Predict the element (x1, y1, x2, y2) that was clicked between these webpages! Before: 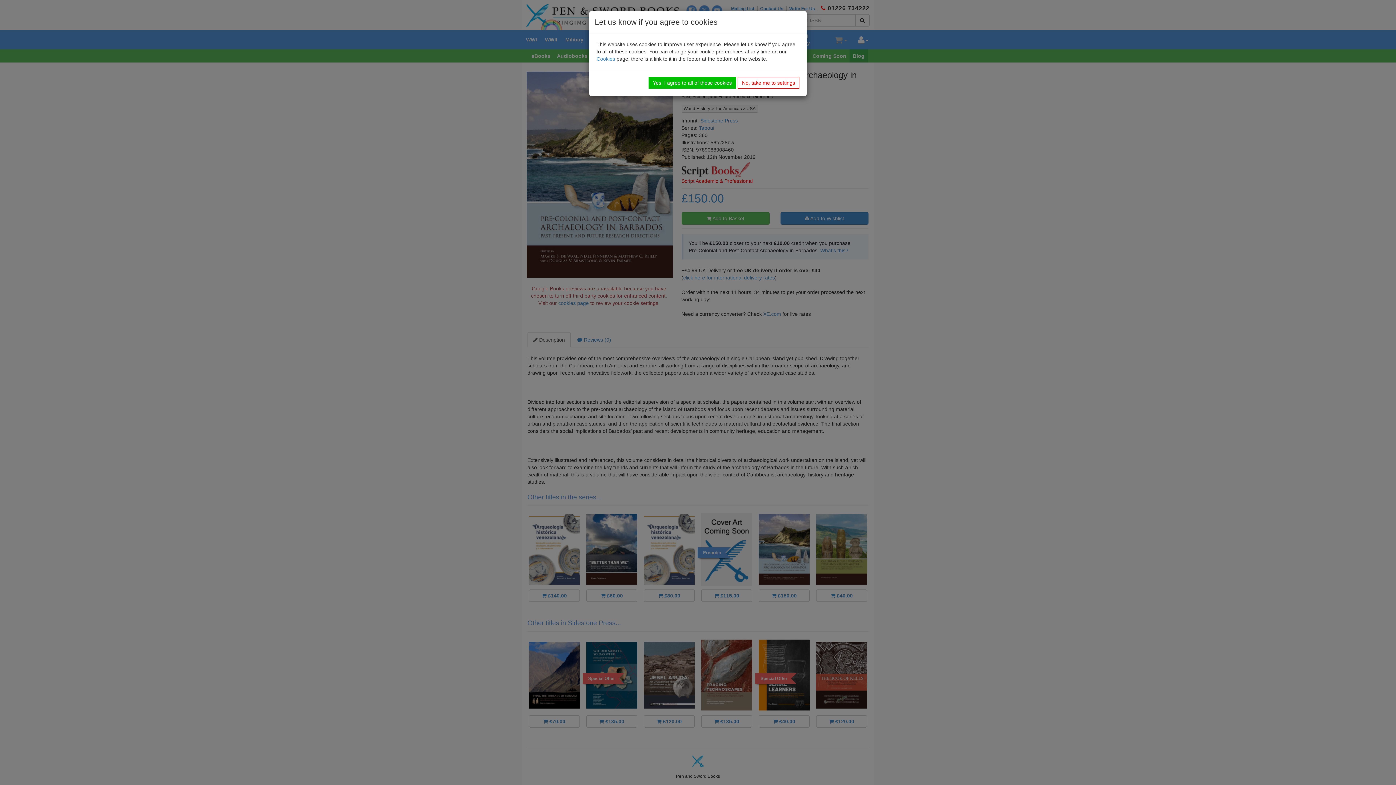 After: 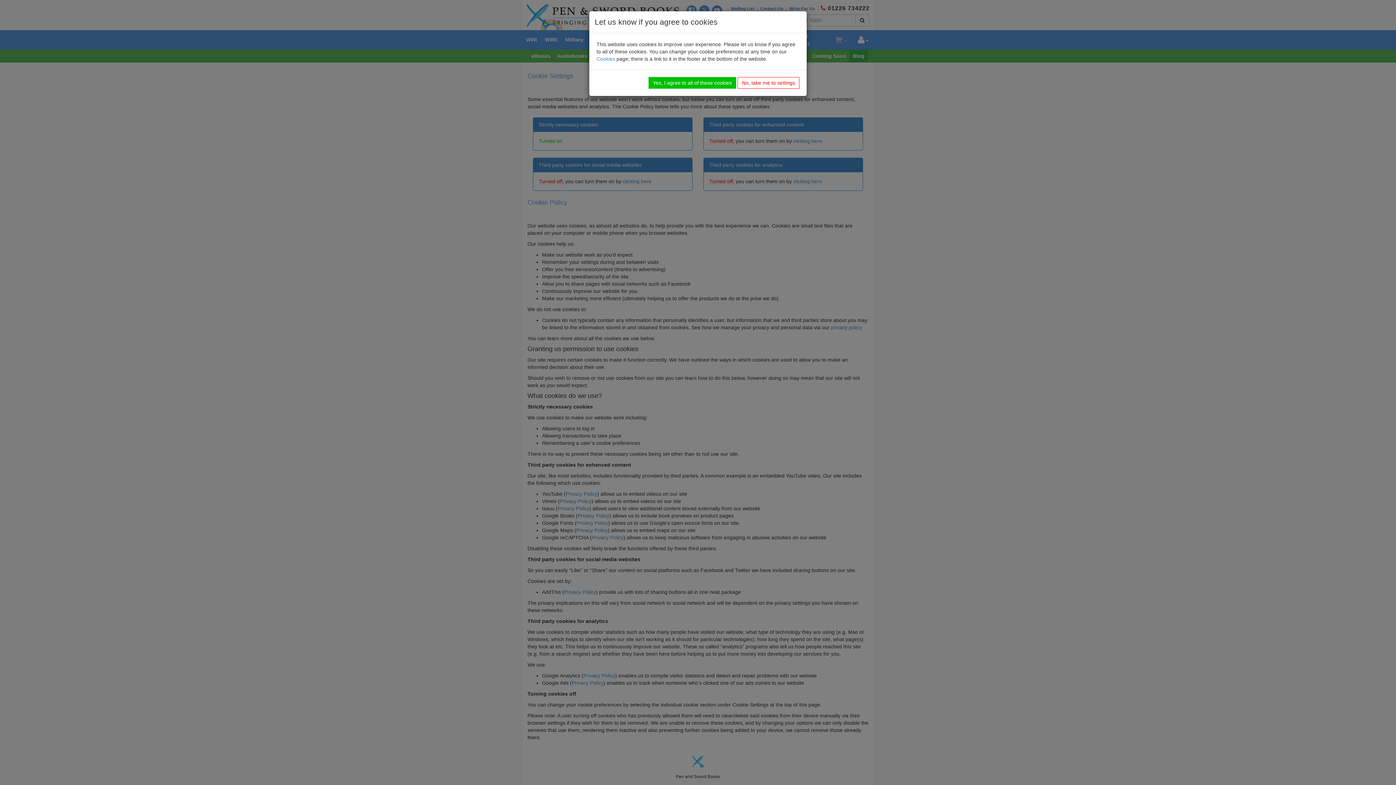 Action: bbox: (596, 56, 615, 61) label: Cookies